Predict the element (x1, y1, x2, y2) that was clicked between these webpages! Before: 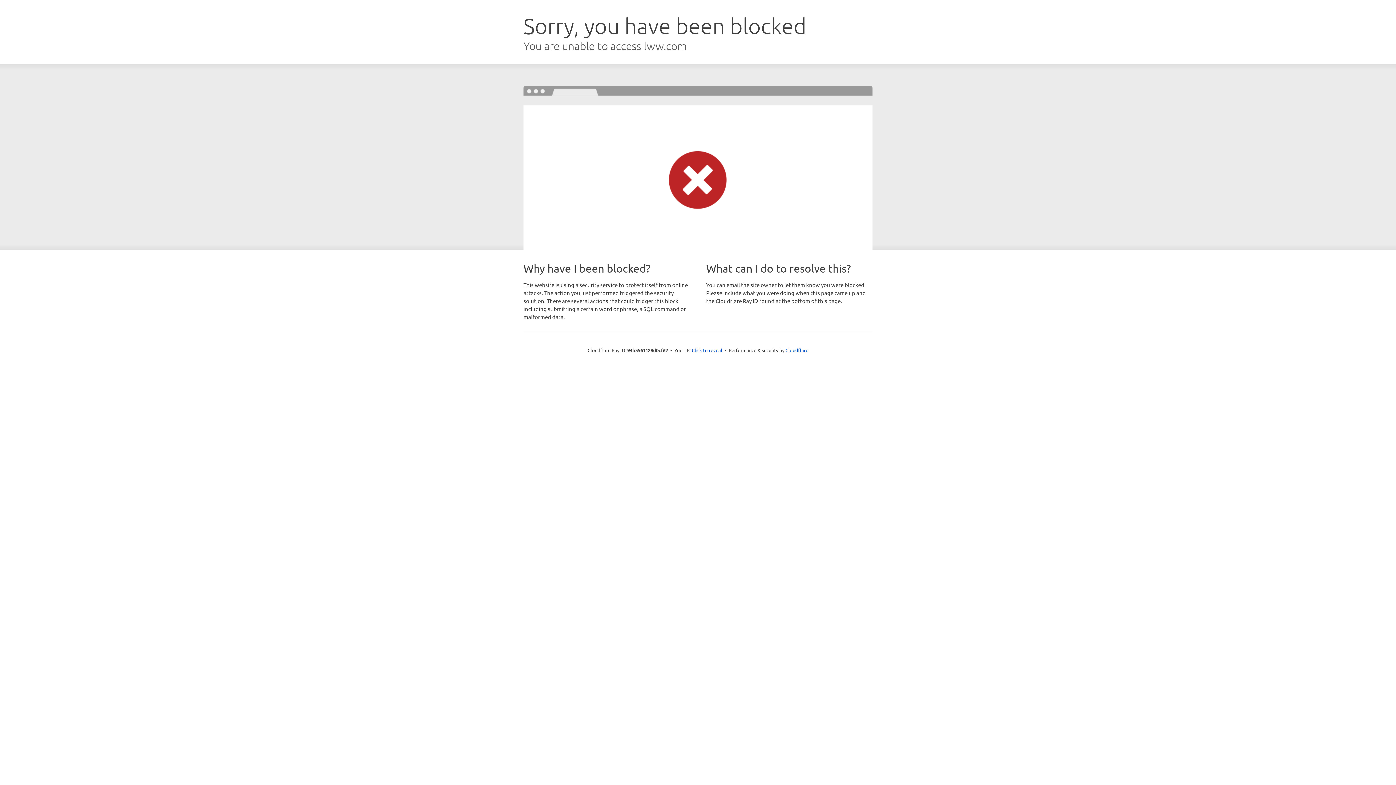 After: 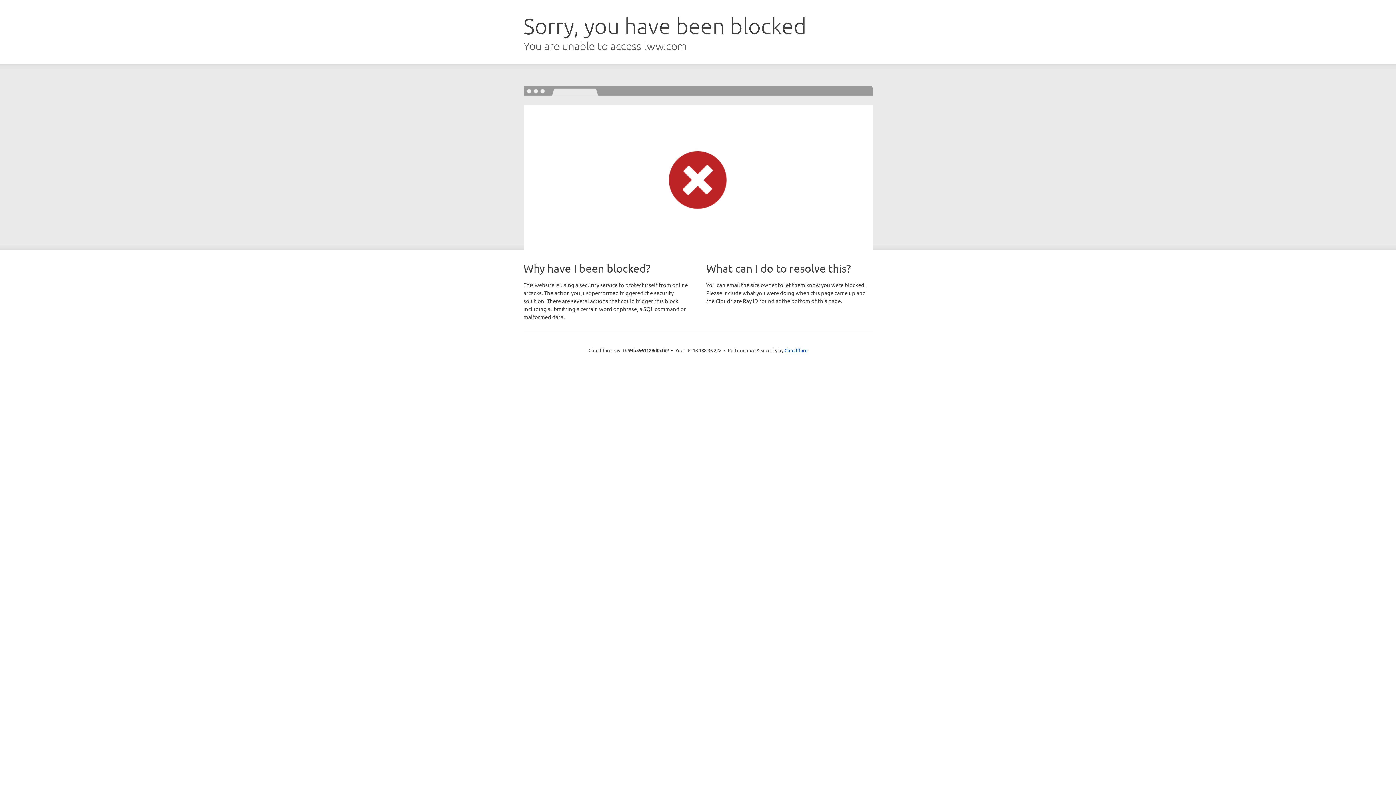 Action: bbox: (692, 346, 722, 353) label: Click to reveal